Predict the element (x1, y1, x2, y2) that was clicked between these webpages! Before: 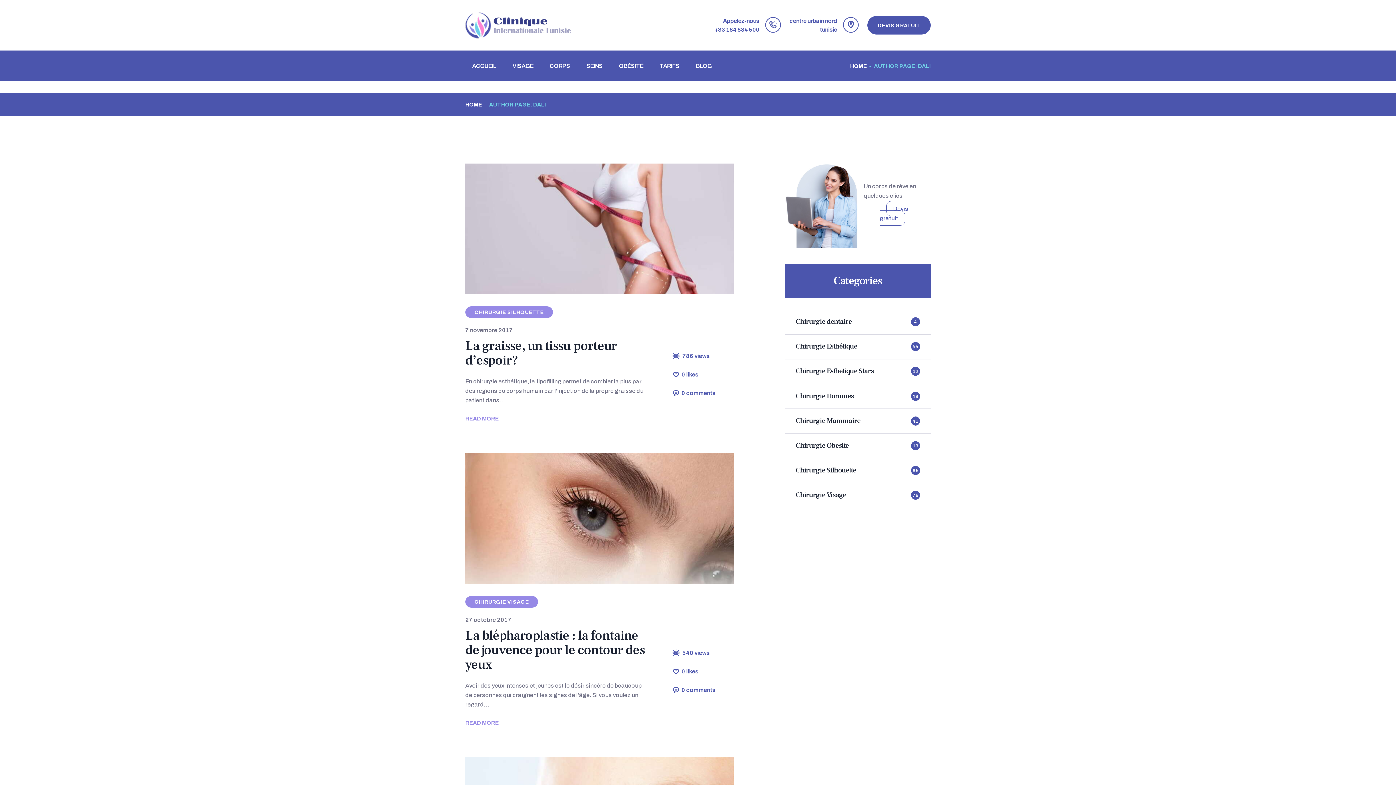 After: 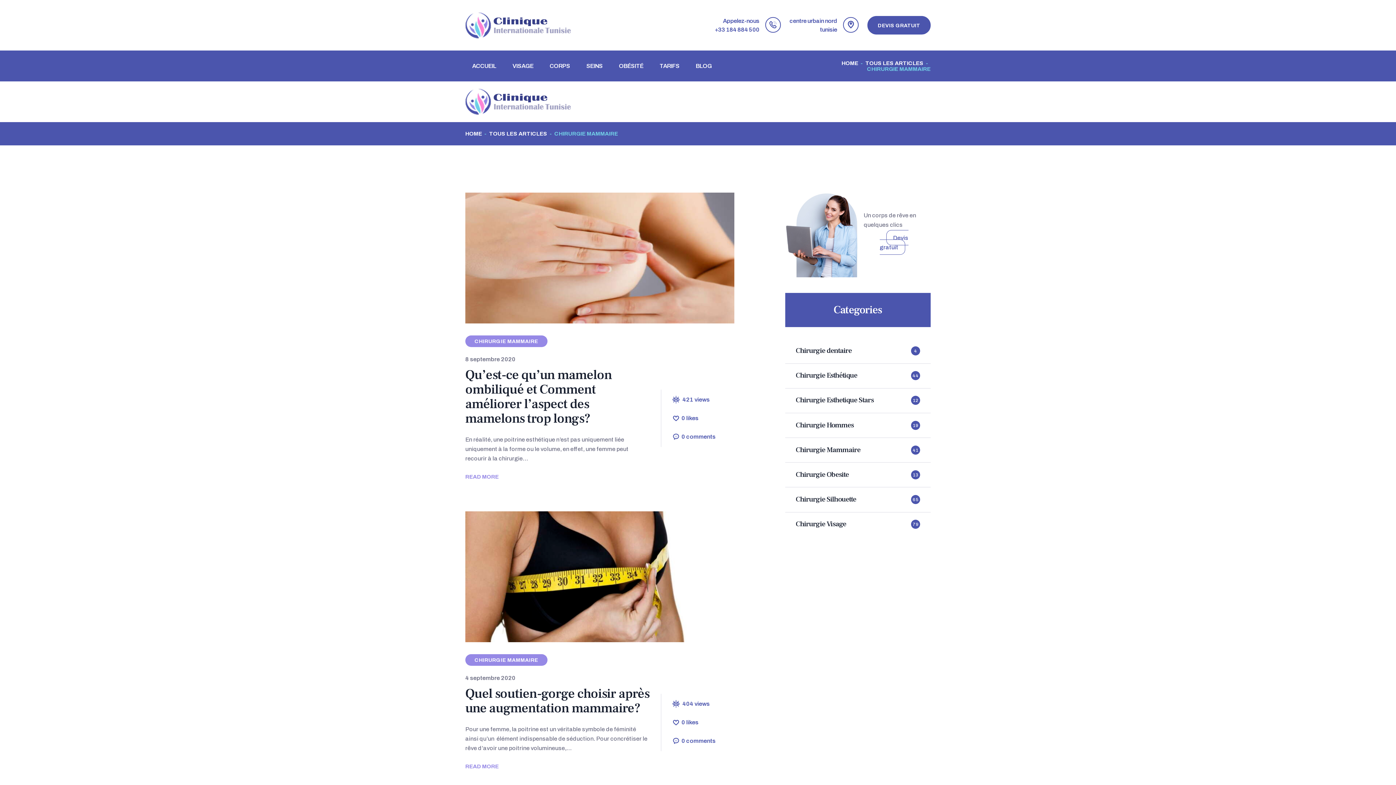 Action: bbox: (795, 413, 920, 428)